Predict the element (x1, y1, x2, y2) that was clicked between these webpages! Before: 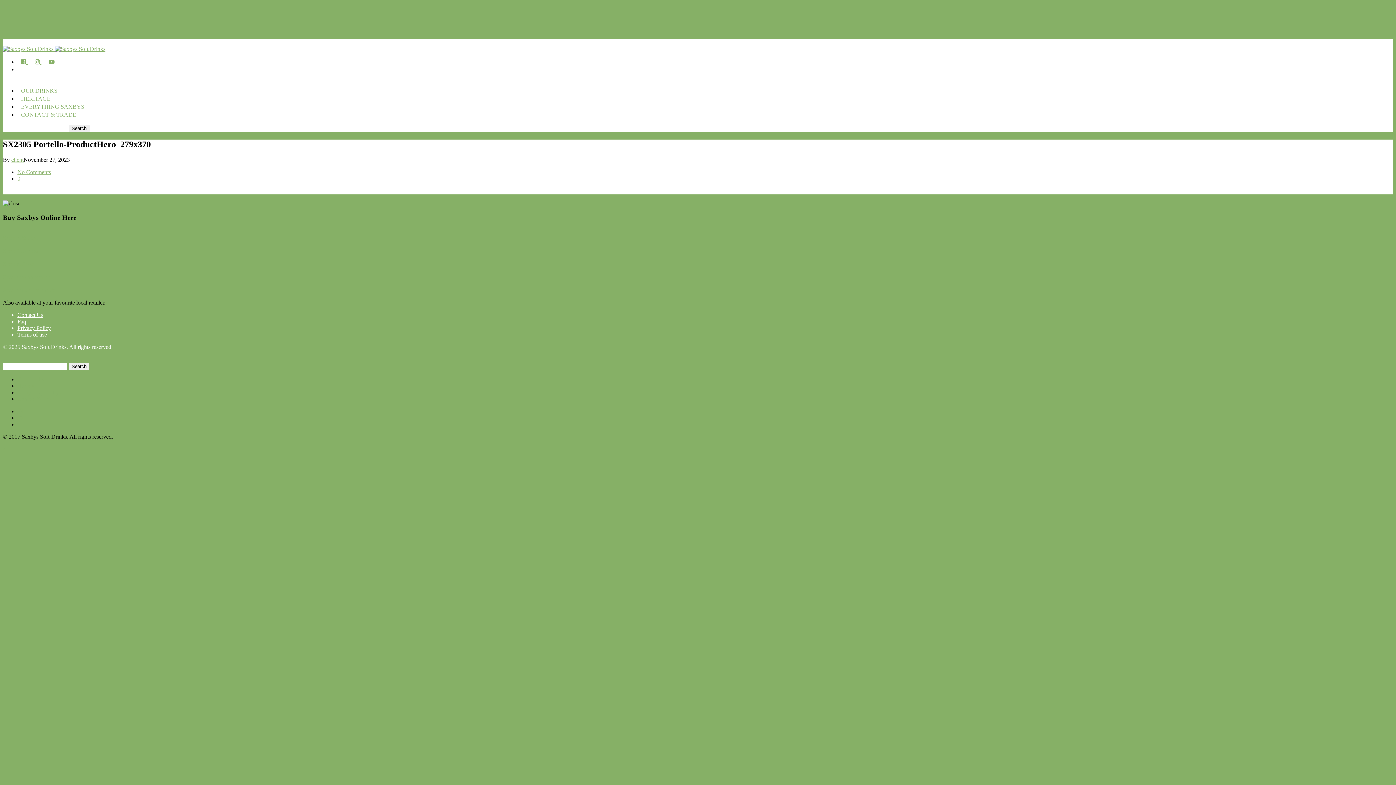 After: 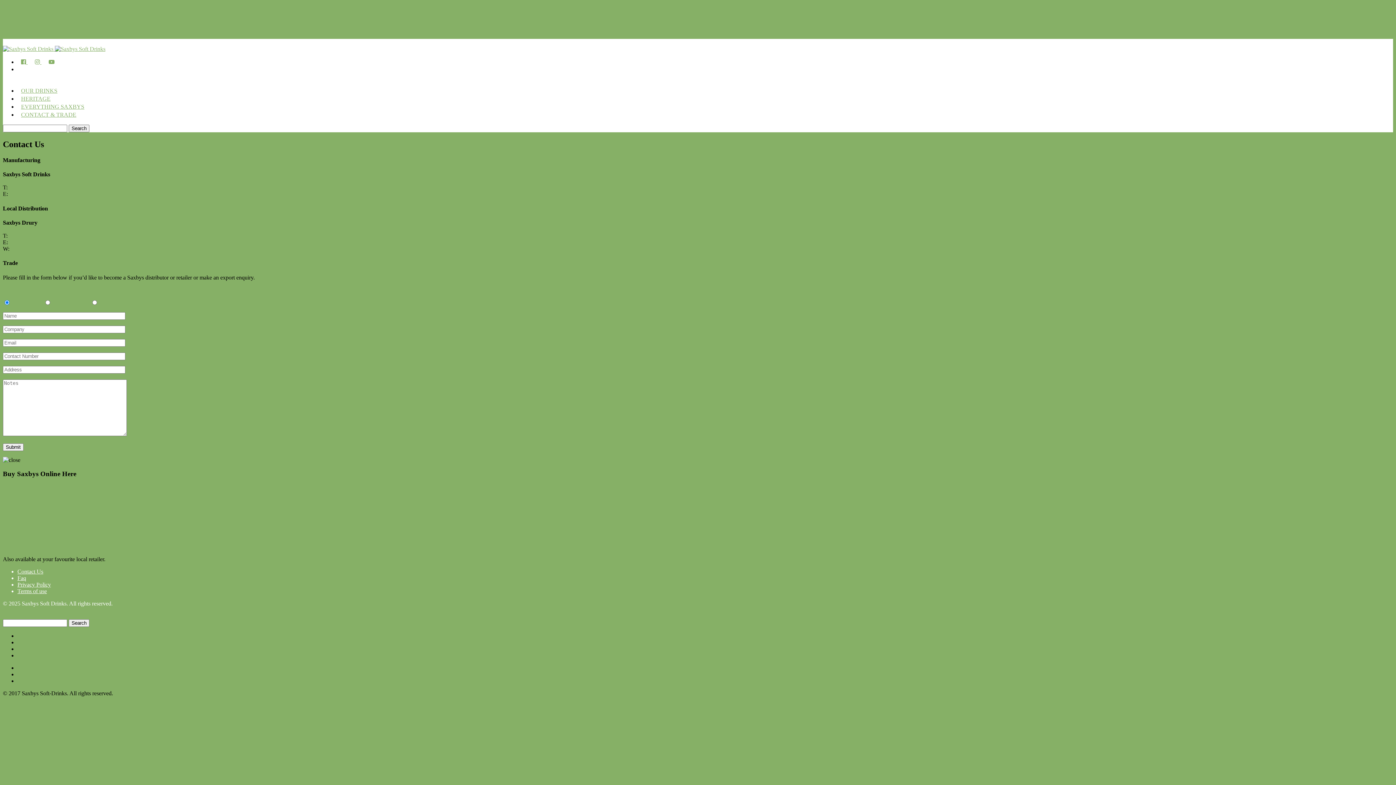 Action: bbox: (21, 104, 76, 132) label: CONTACT & TRADE